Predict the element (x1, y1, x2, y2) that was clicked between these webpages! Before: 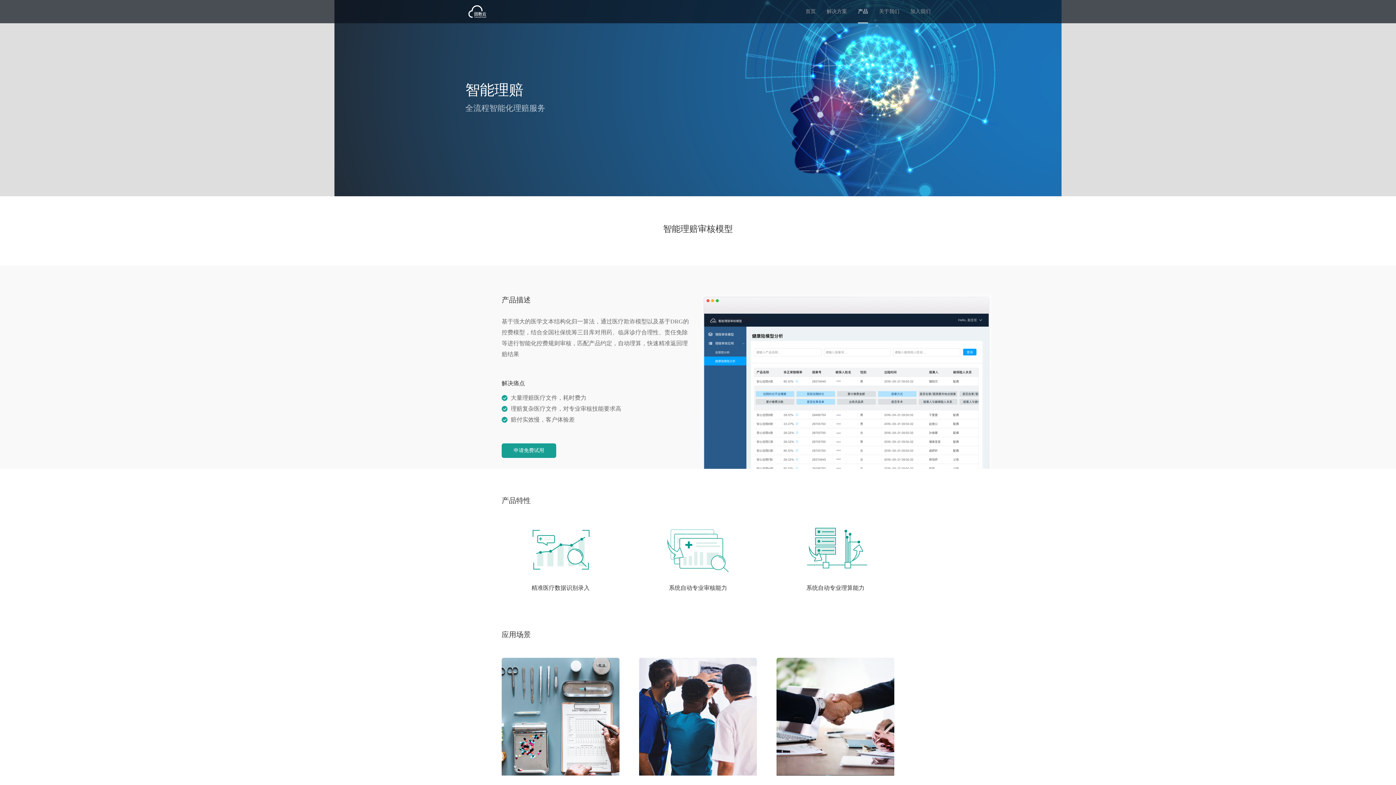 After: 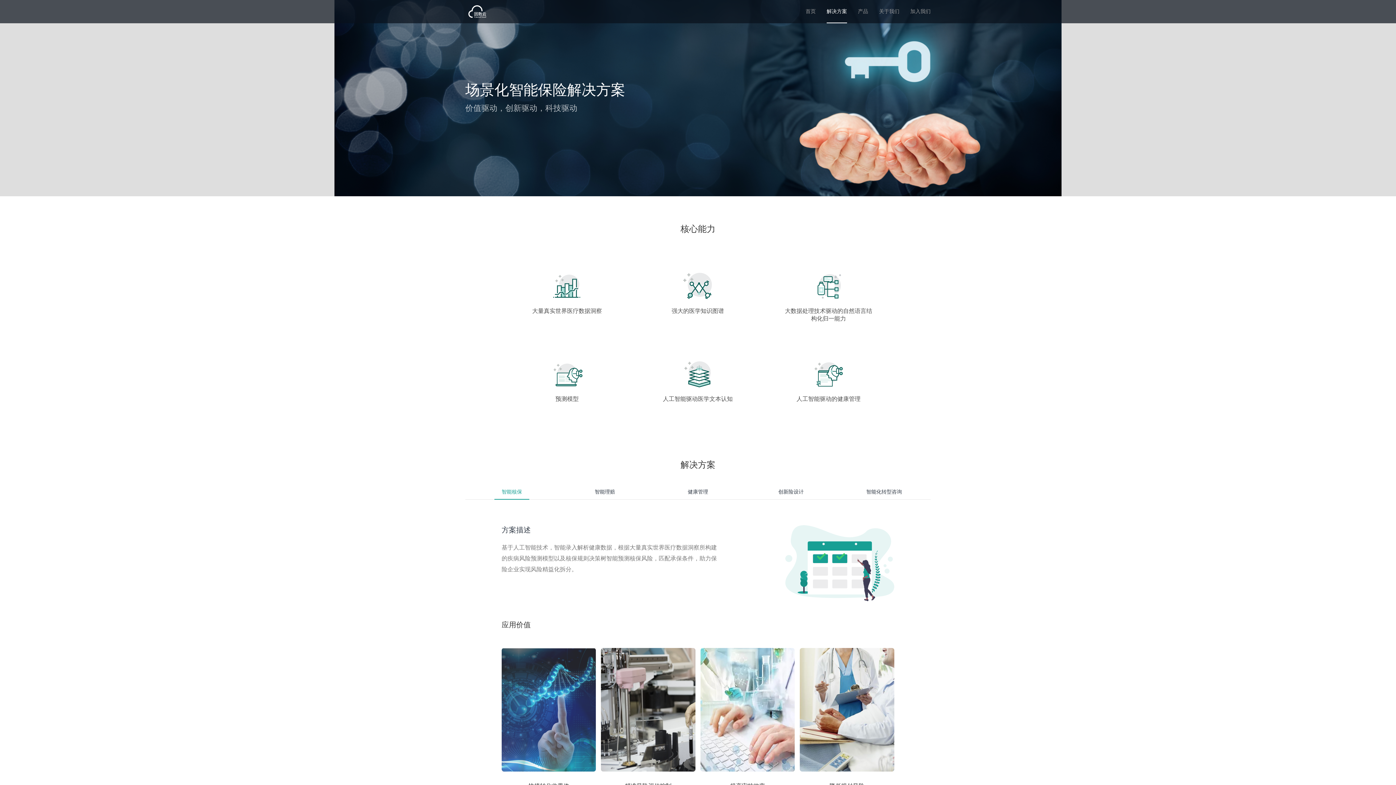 Action: label: 解决方案 bbox: (826, 8, 847, 14)